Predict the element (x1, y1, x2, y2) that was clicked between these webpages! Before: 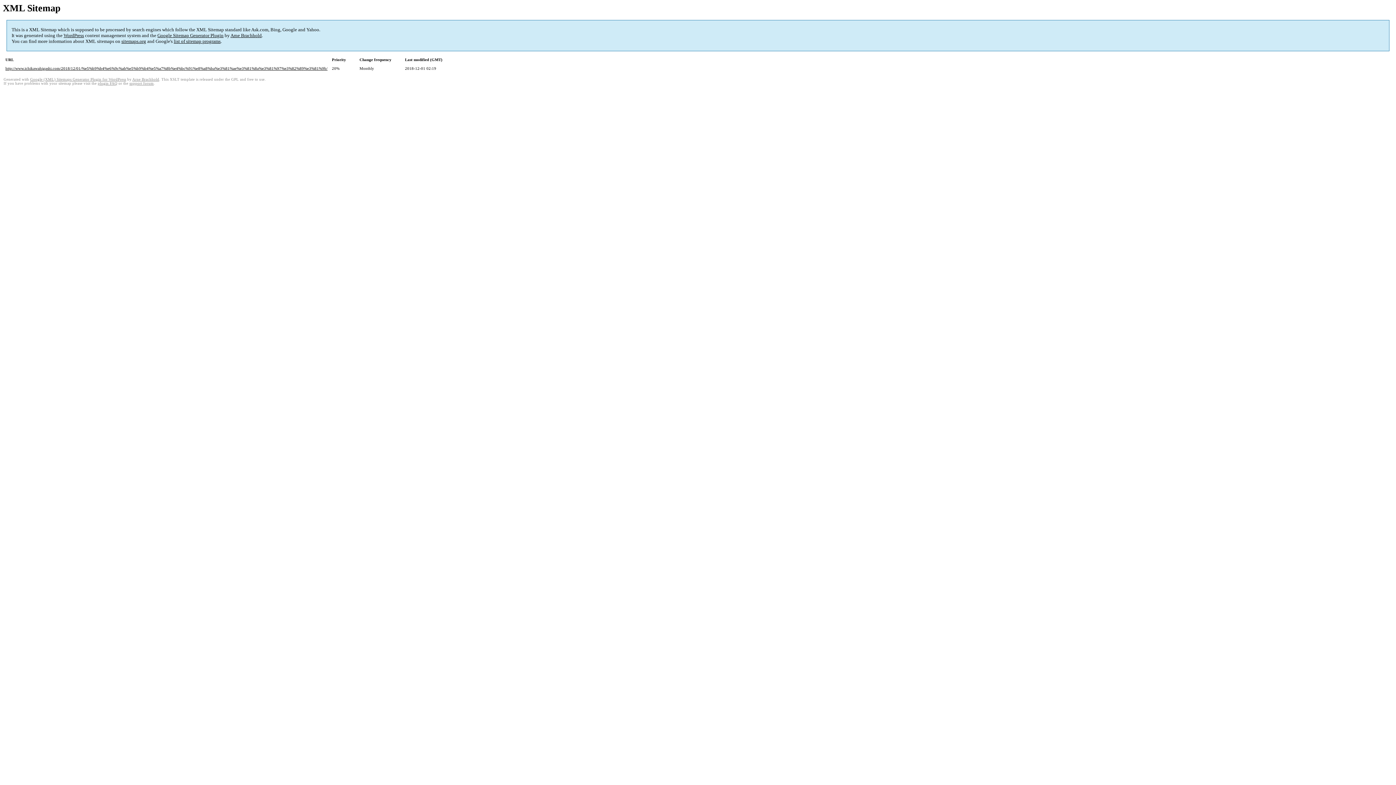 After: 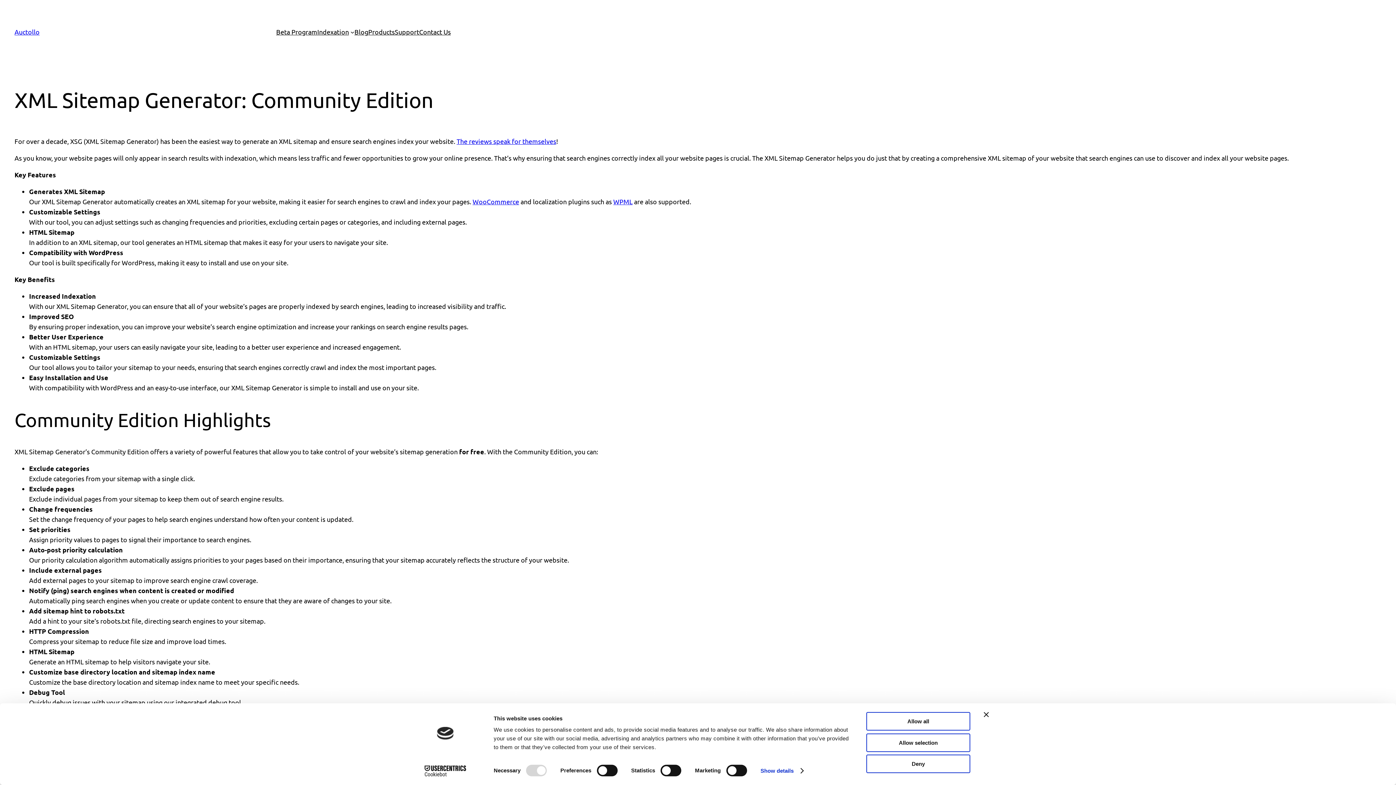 Action: bbox: (157, 32, 223, 38) label: Google Sitemap Generator Plugin